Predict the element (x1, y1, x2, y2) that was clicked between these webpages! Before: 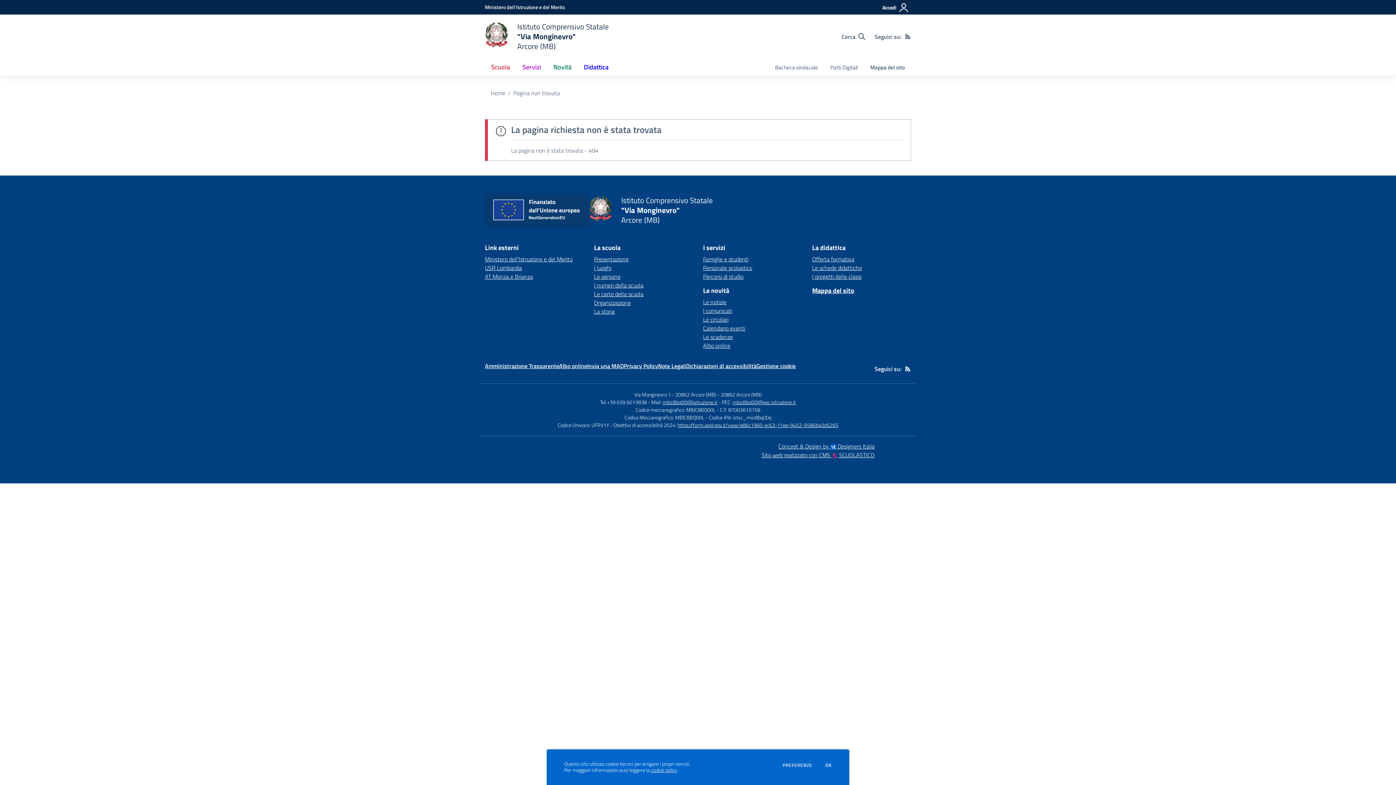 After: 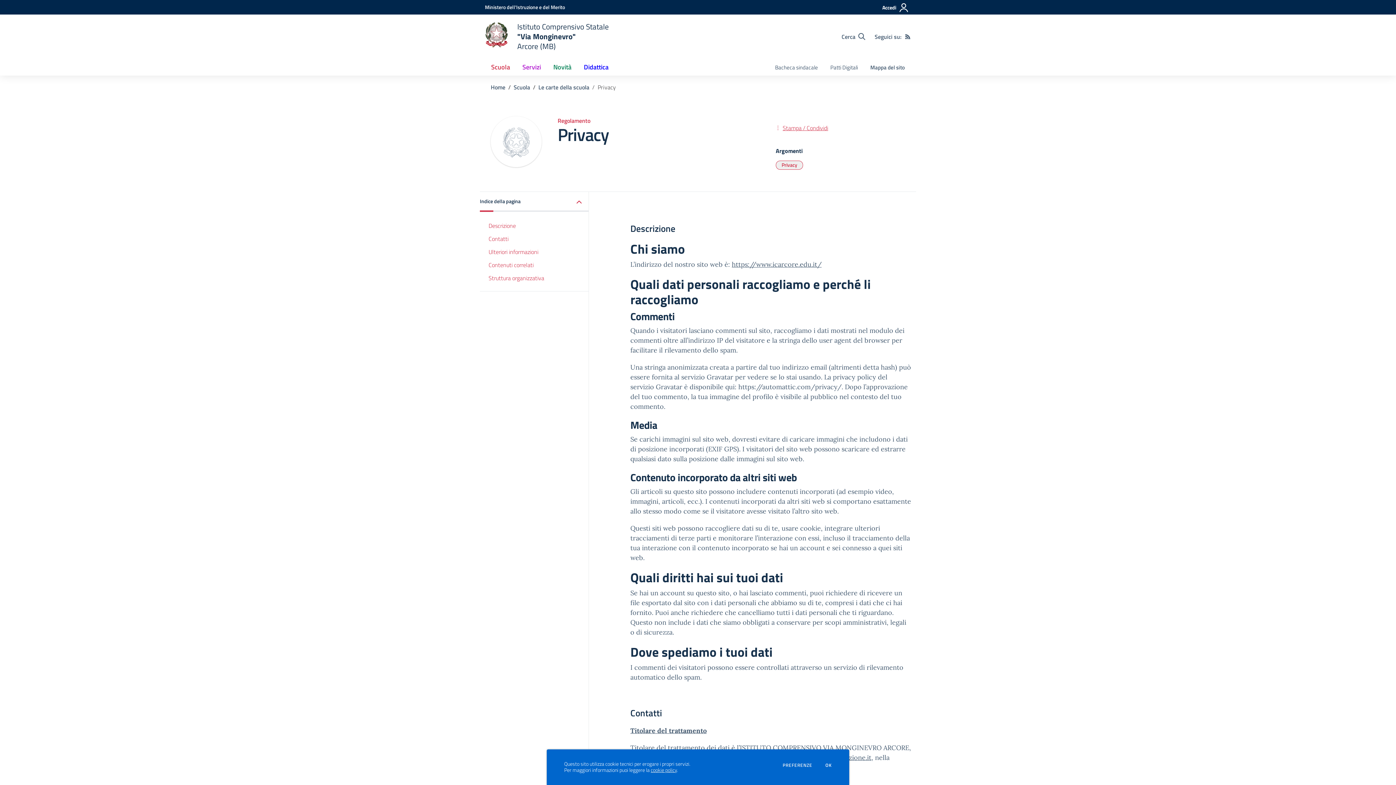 Action: bbox: (624, 361, 658, 370) label: Privacy Policy